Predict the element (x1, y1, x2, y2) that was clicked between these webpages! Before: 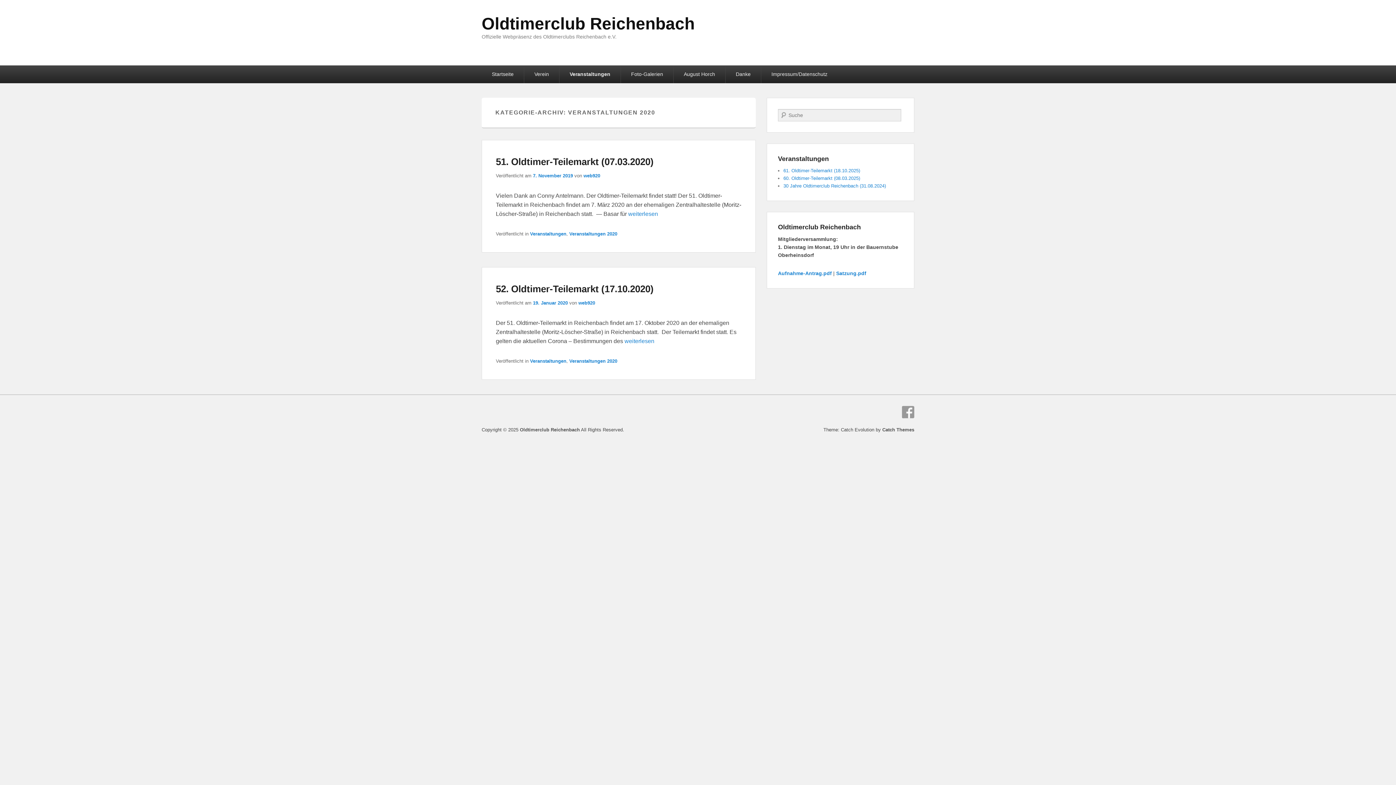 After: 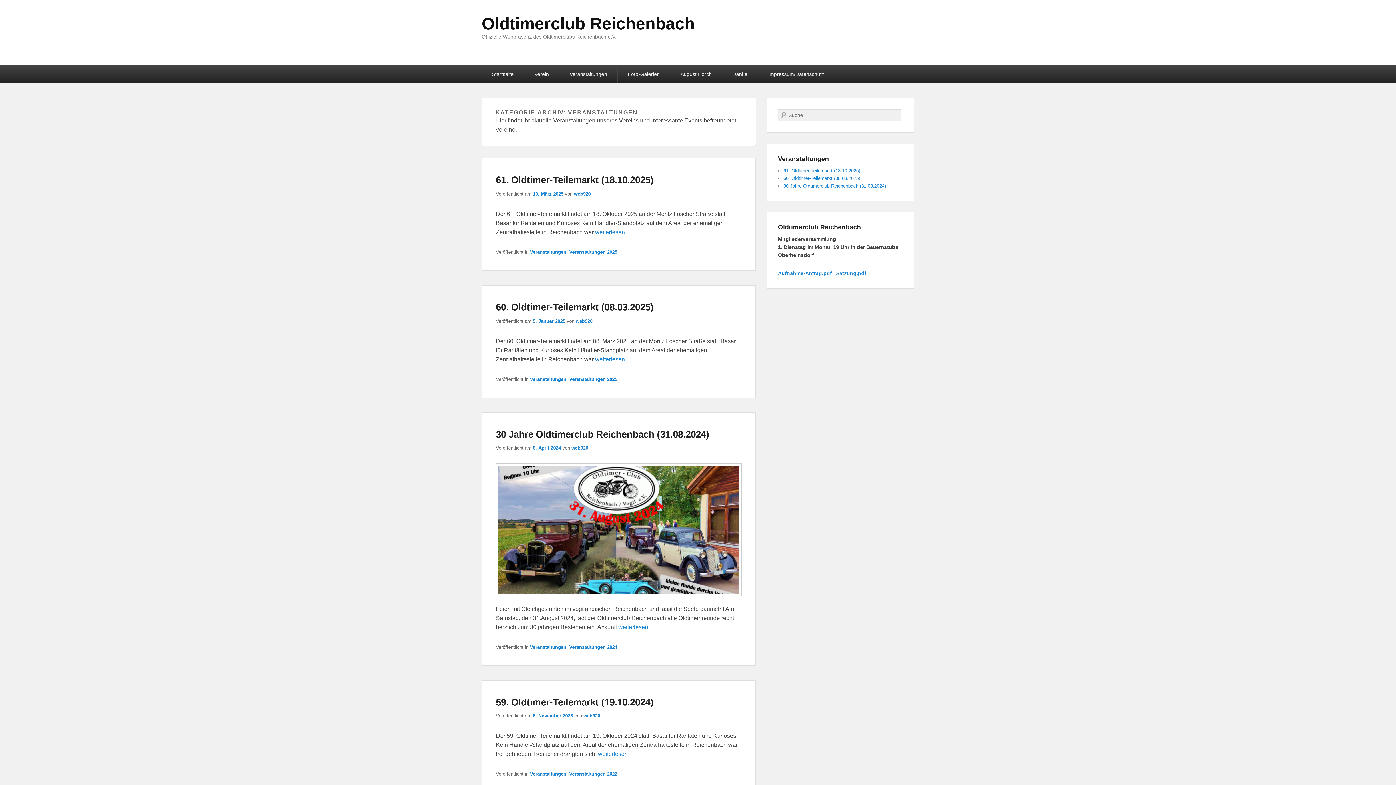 Action: bbox: (530, 231, 566, 236) label: Veranstaltungen